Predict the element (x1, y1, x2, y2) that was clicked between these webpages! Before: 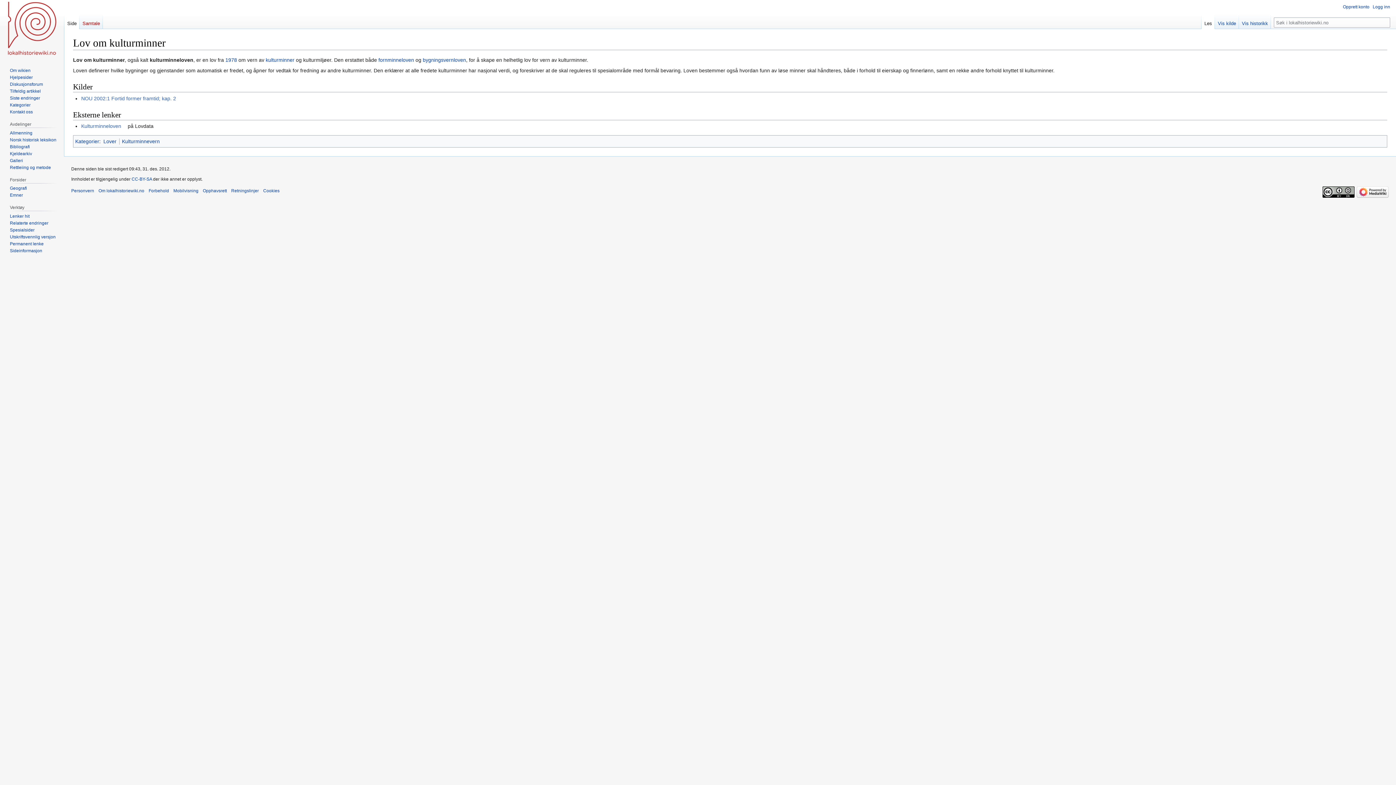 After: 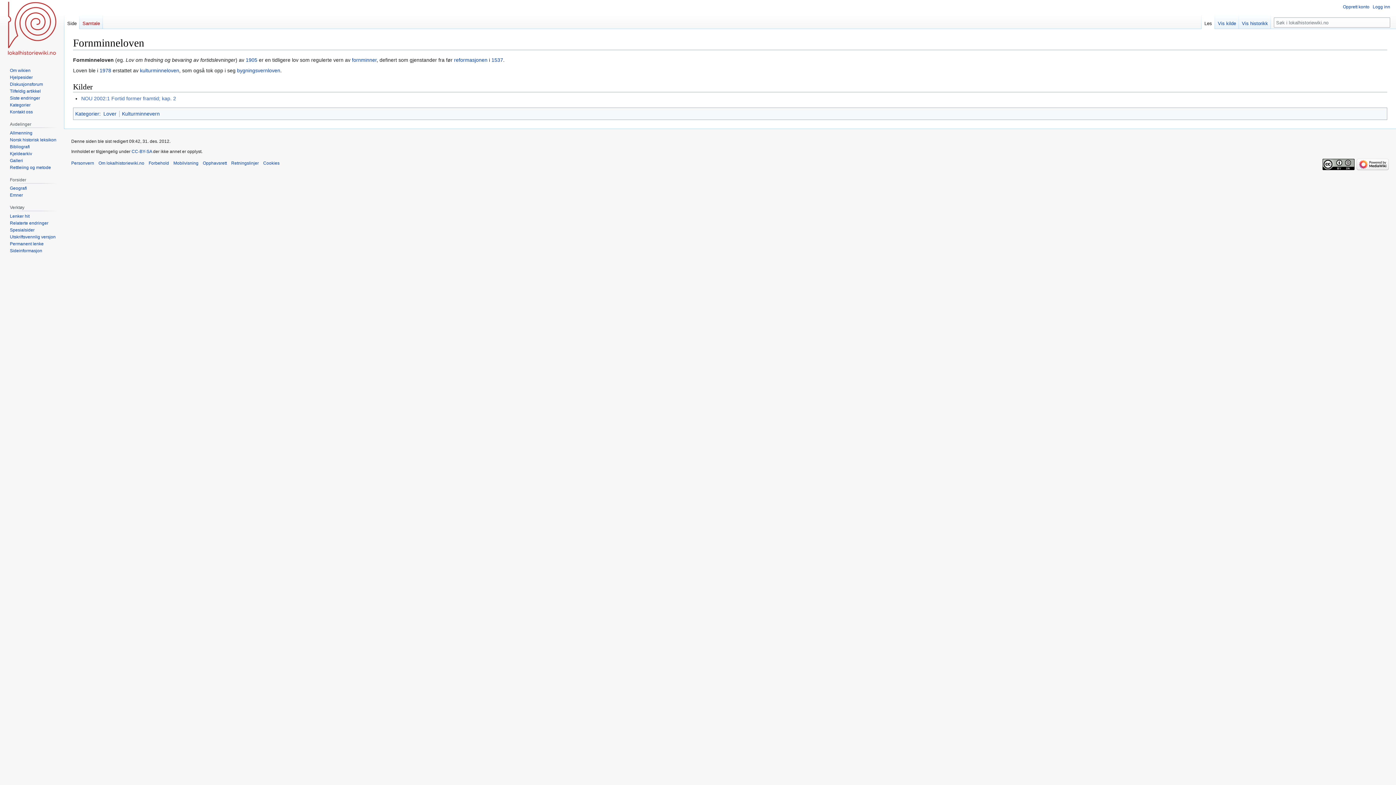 Action: bbox: (378, 57, 414, 63) label: fornminneloven